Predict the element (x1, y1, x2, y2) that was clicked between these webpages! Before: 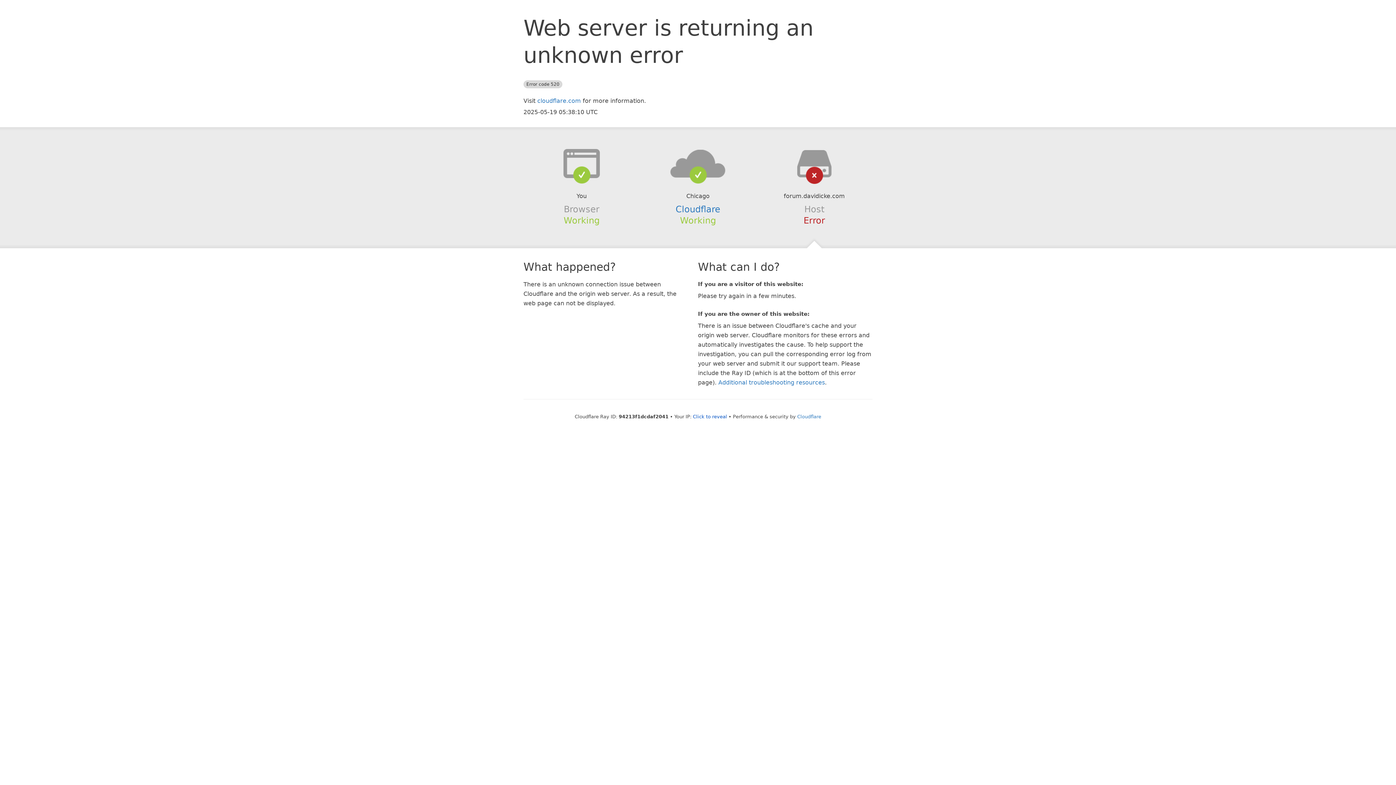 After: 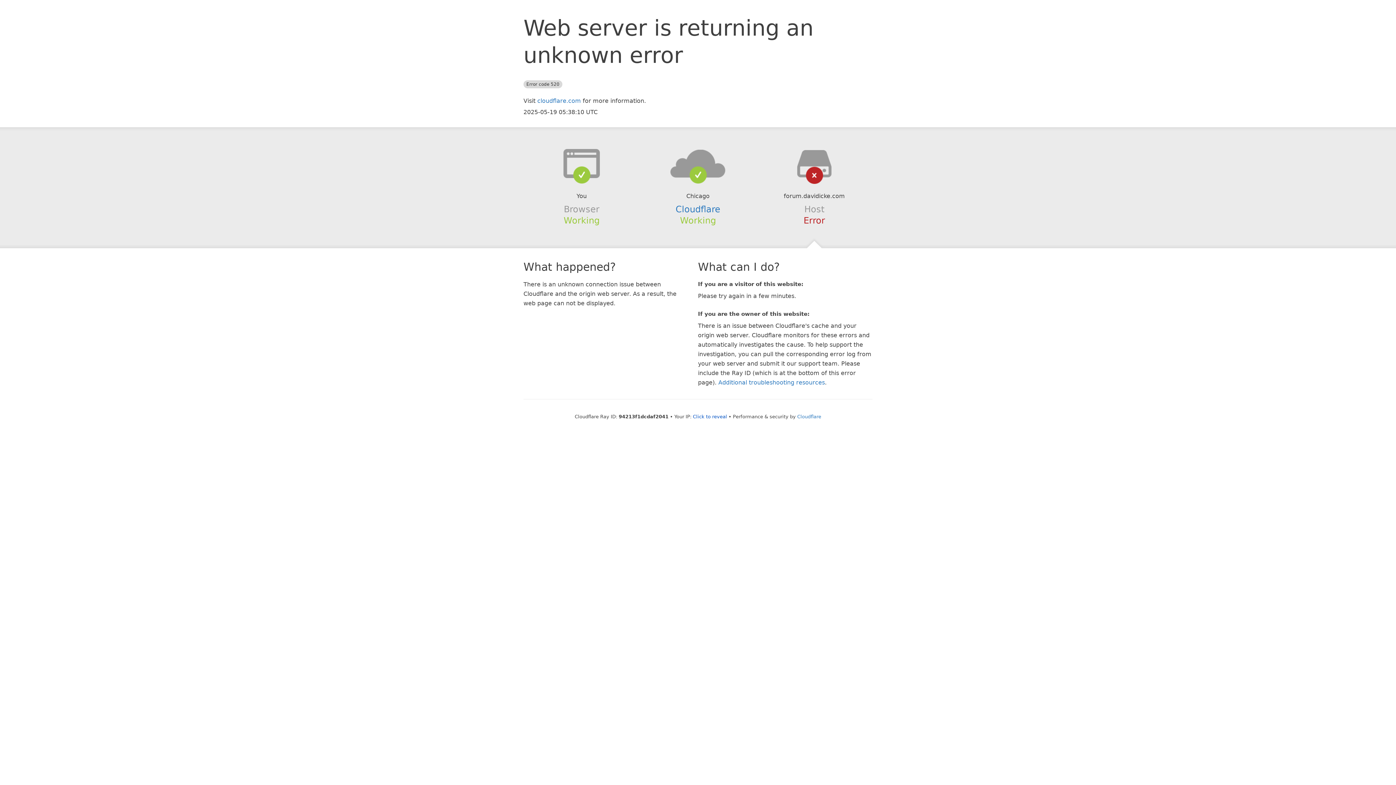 Action: bbox: (639, 148, 756, 178)